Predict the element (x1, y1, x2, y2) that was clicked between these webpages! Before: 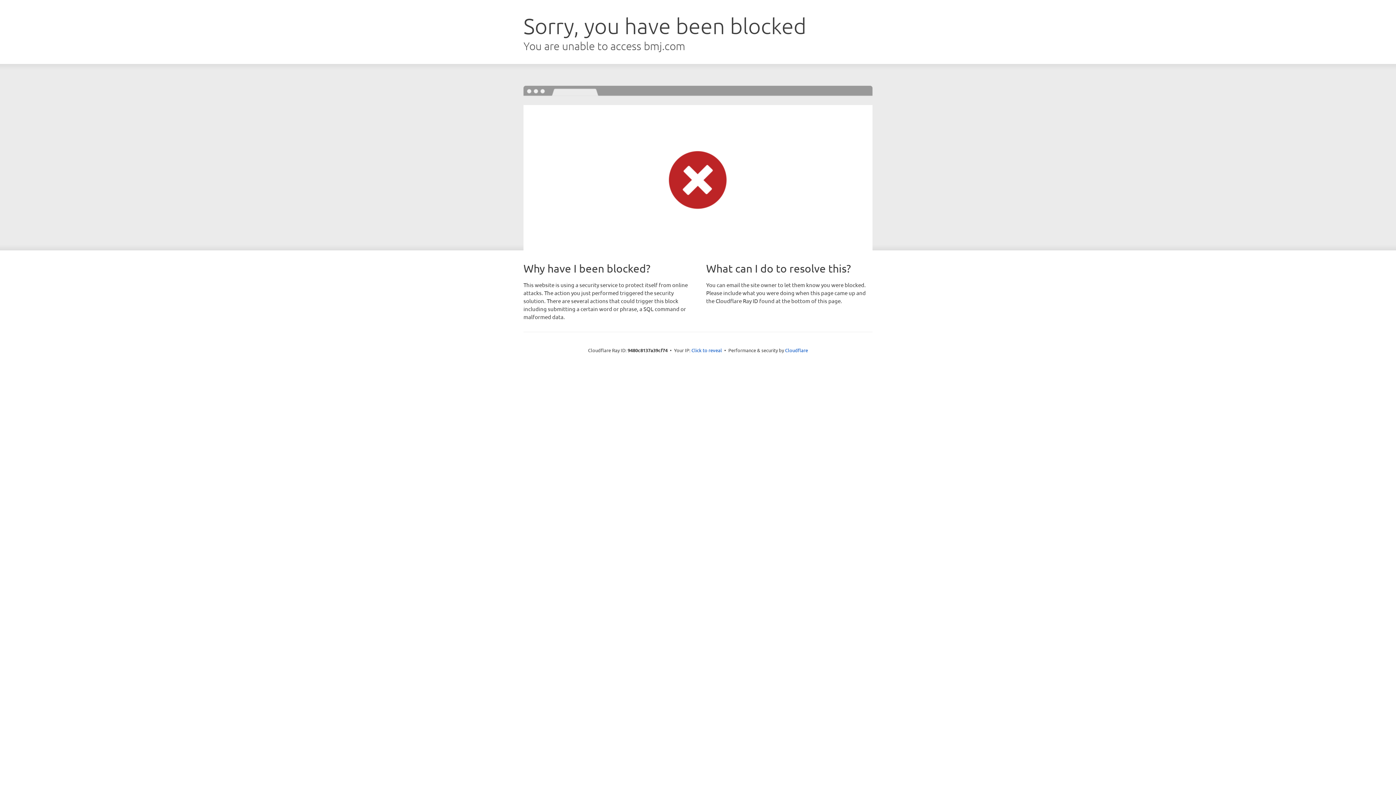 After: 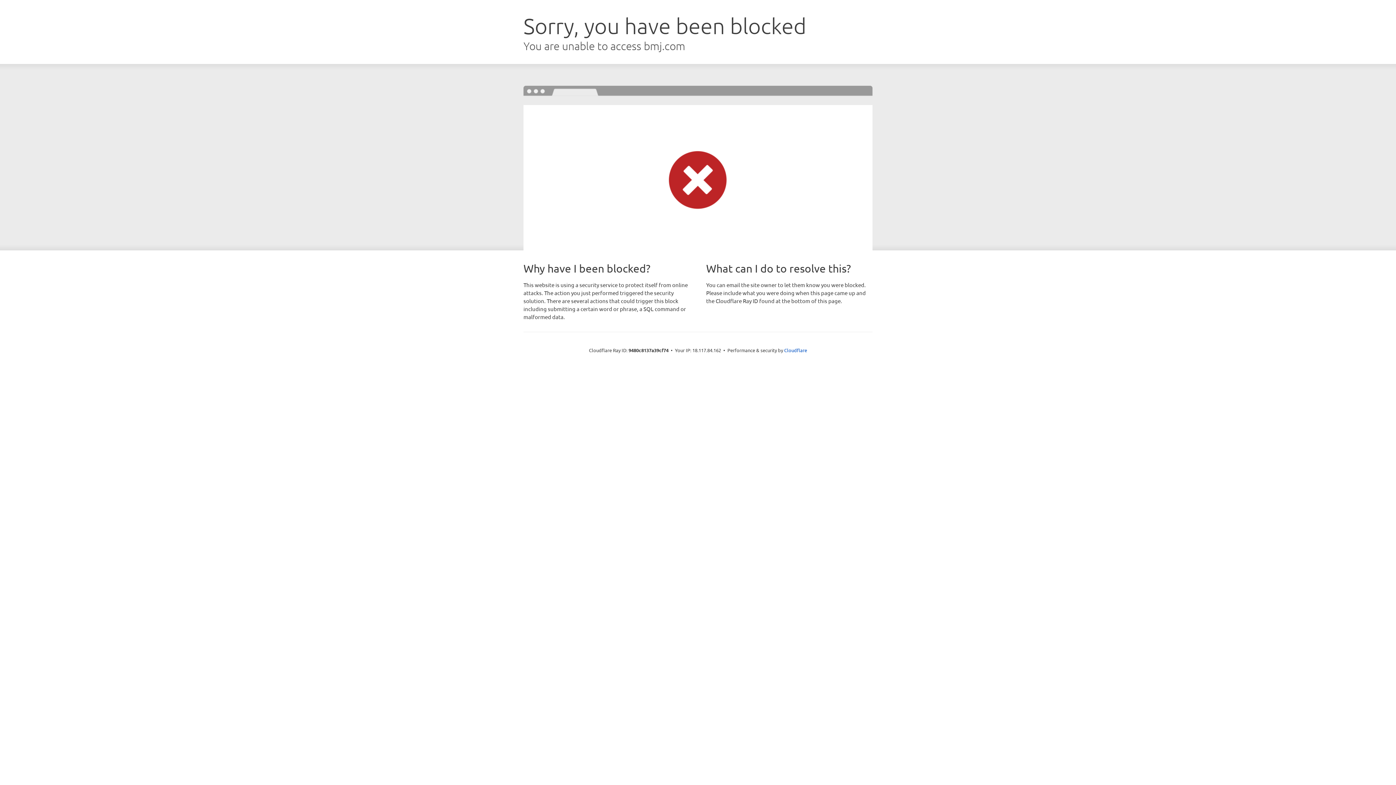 Action: label: Click to reveal bbox: (691, 346, 722, 353)